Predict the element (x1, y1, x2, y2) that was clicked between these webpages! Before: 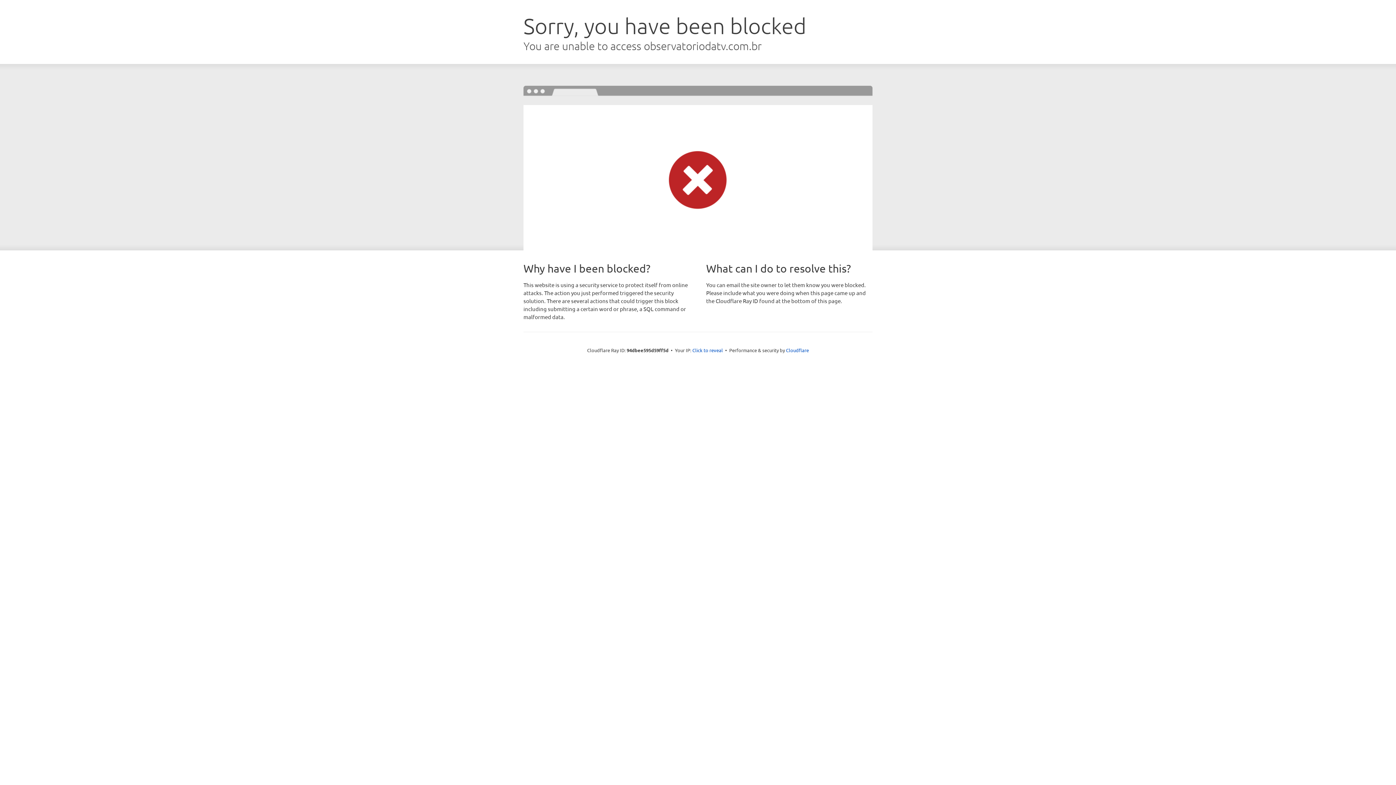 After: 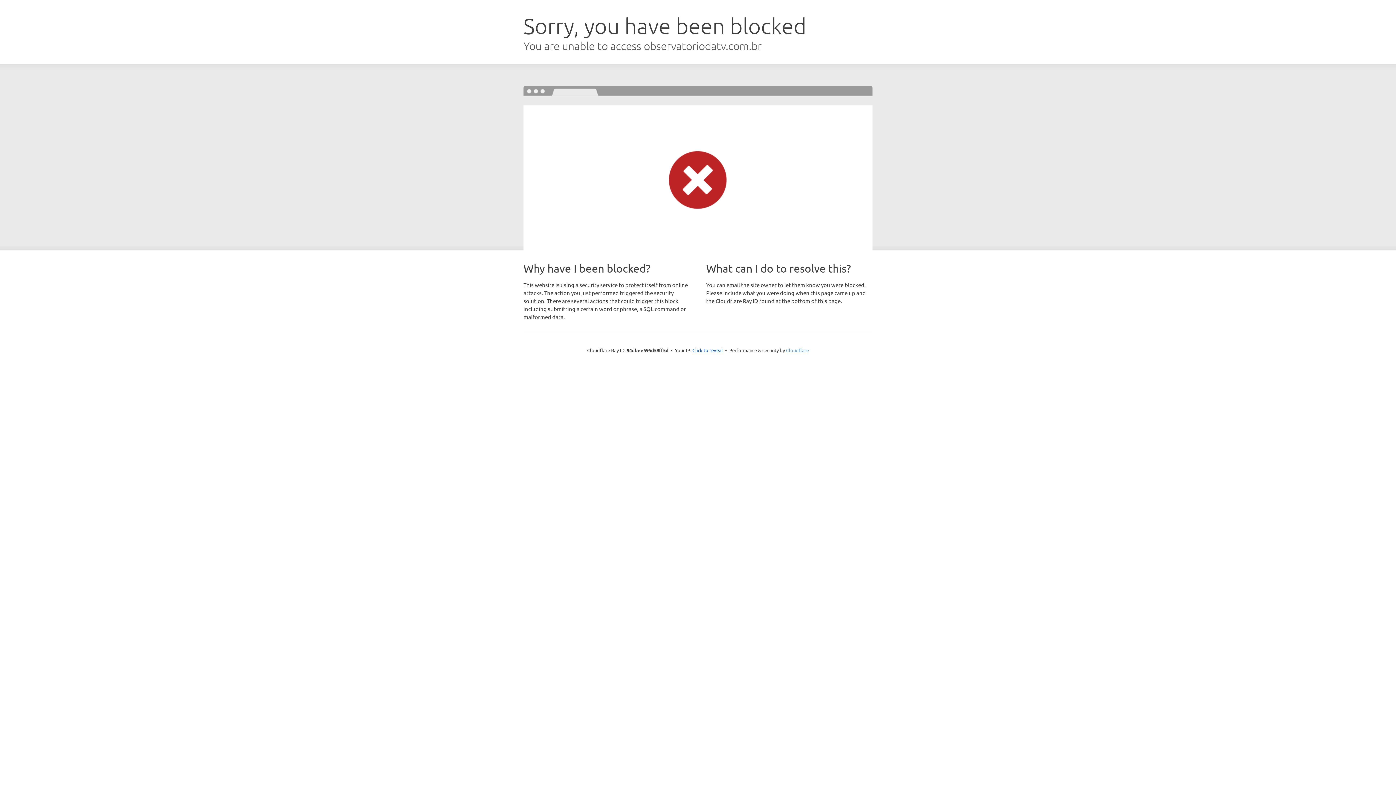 Action: bbox: (786, 347, 809, 353) label: Cloudflare